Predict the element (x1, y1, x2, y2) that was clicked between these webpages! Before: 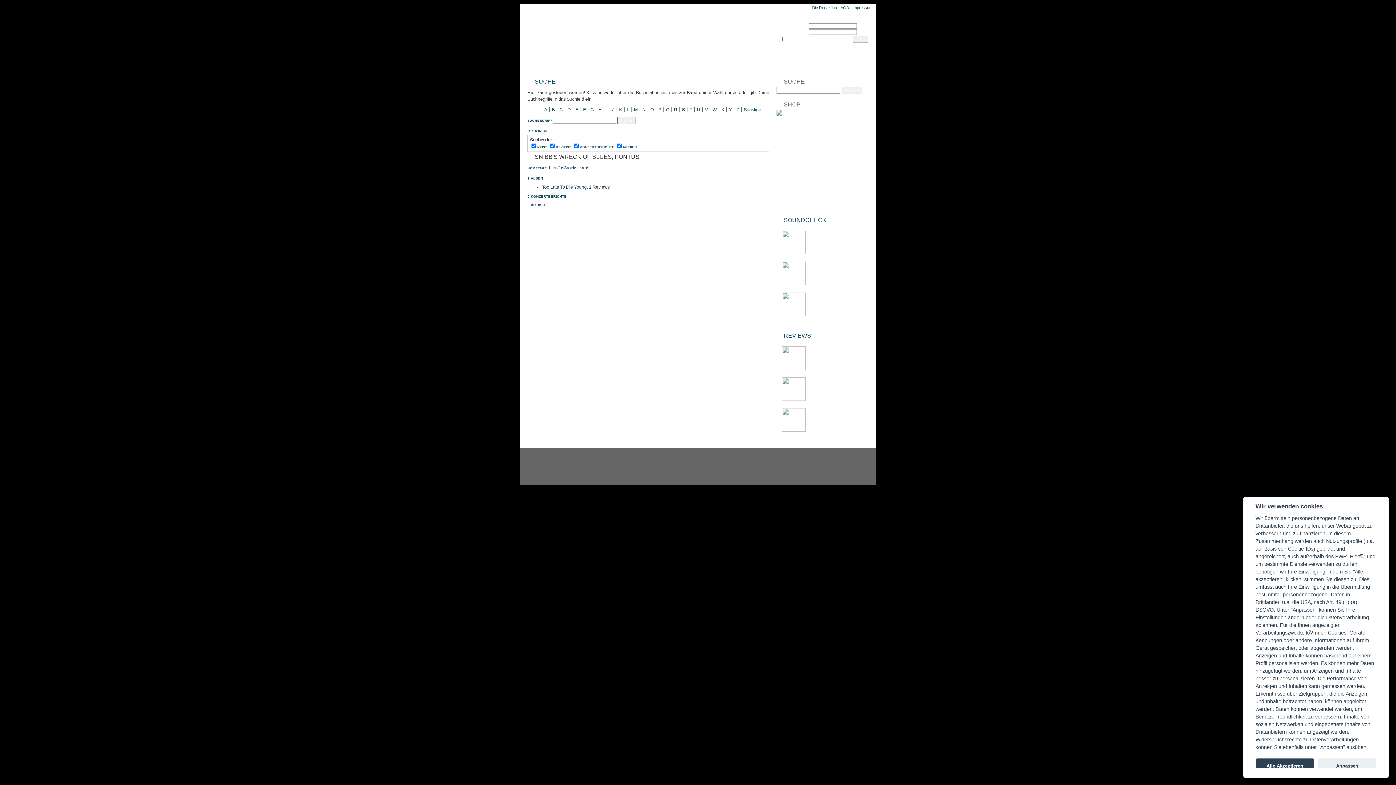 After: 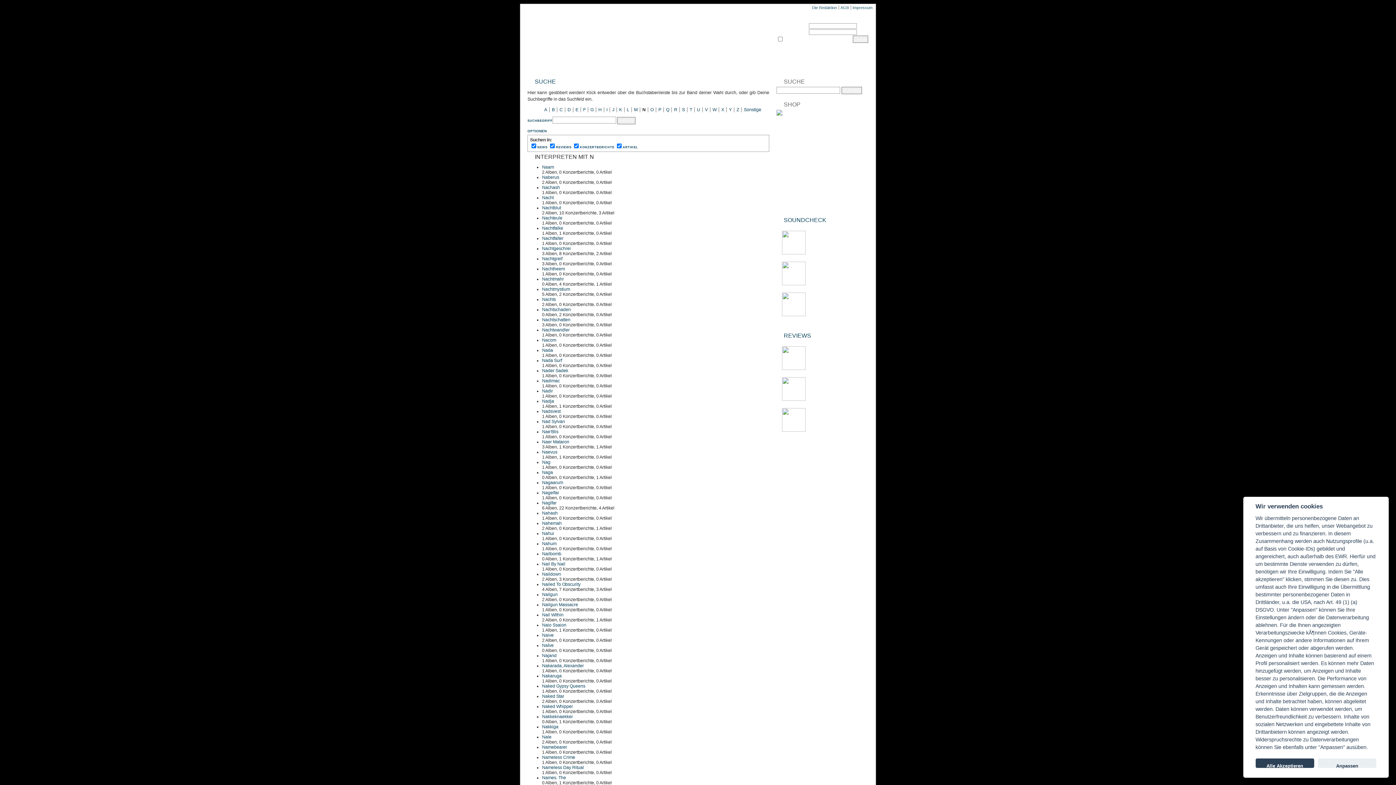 Action: label: N bbox: (642, 107, 645, 112)